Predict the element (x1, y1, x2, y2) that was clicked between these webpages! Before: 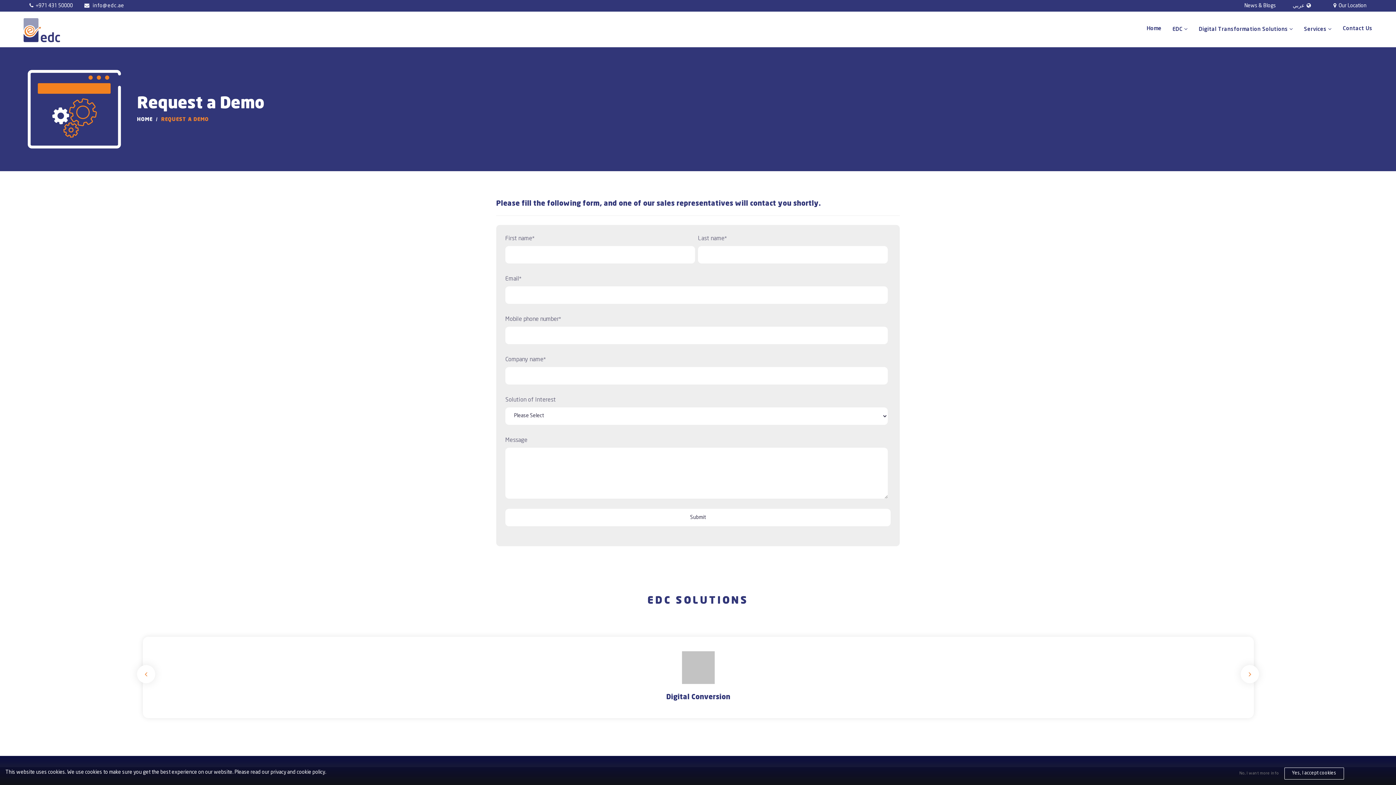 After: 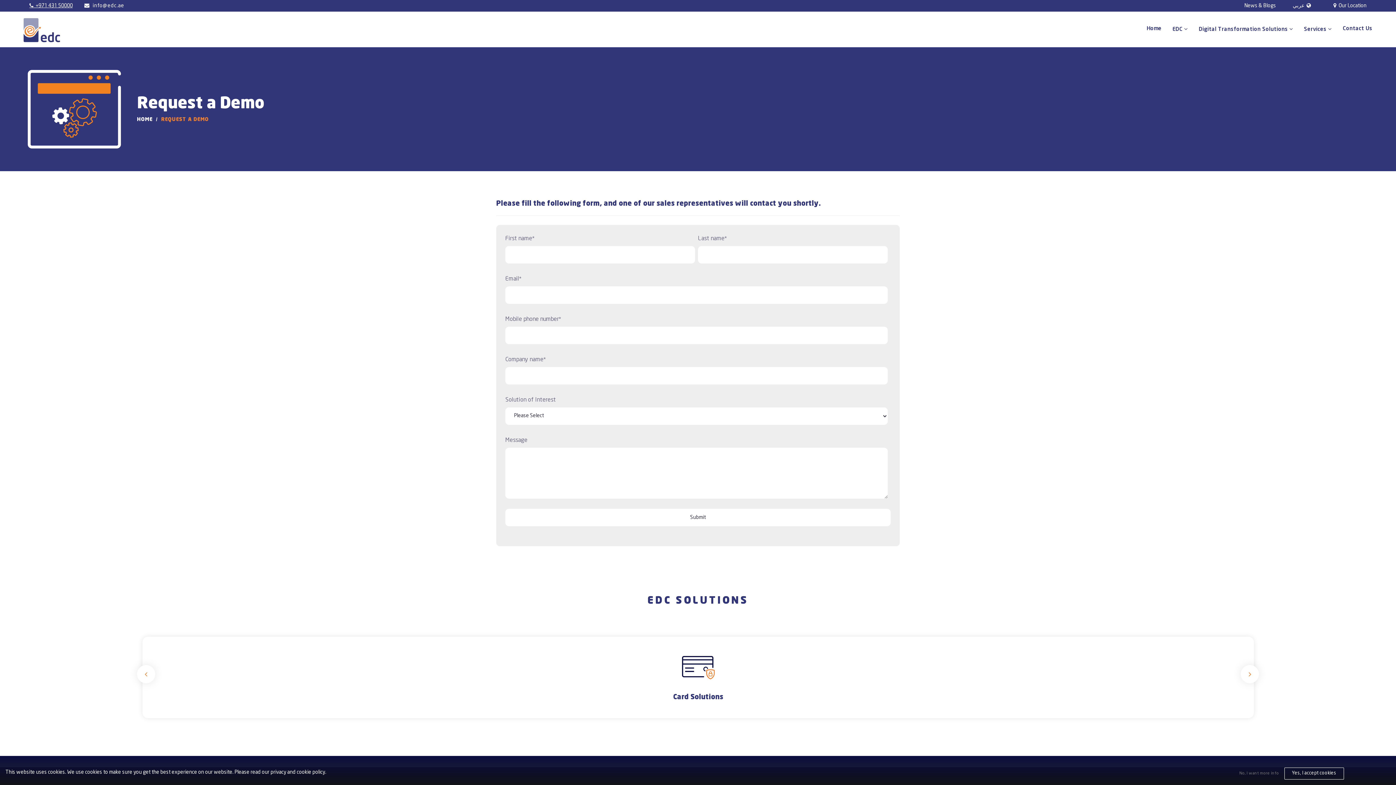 Action: label:   +971 431 50000 bbox: (23, 0, 78, 11)